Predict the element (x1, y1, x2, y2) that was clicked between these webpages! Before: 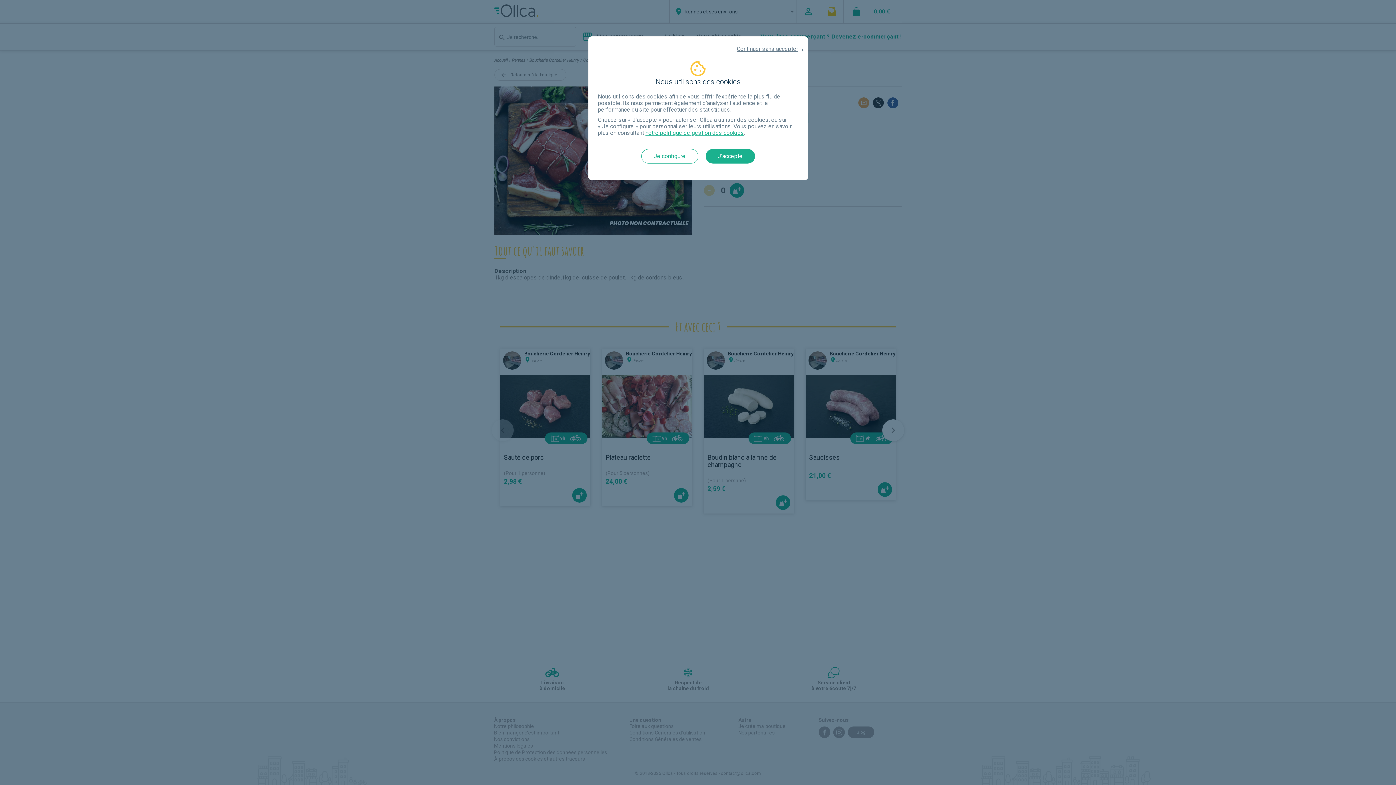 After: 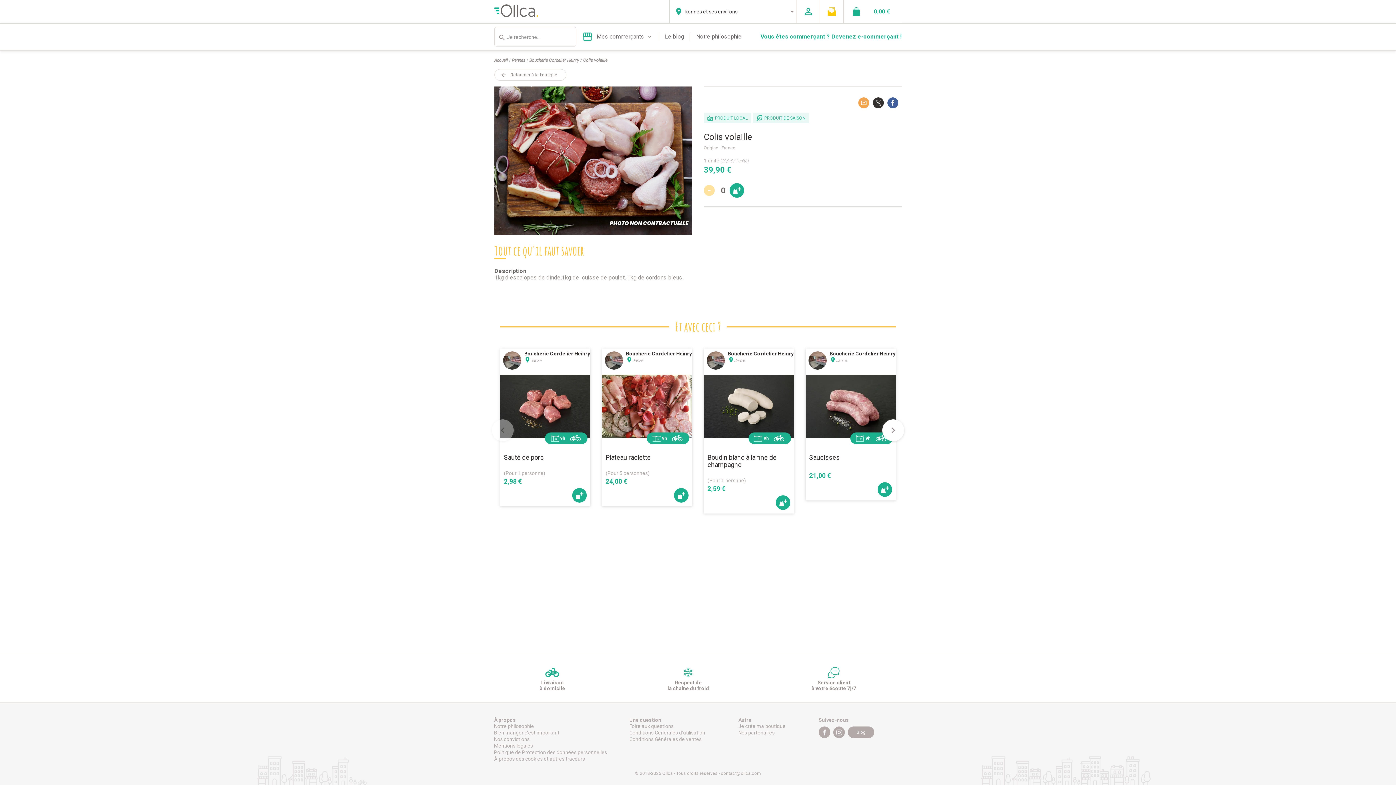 Action: bbox: (705, 149, 755, 163) label: J'accepte